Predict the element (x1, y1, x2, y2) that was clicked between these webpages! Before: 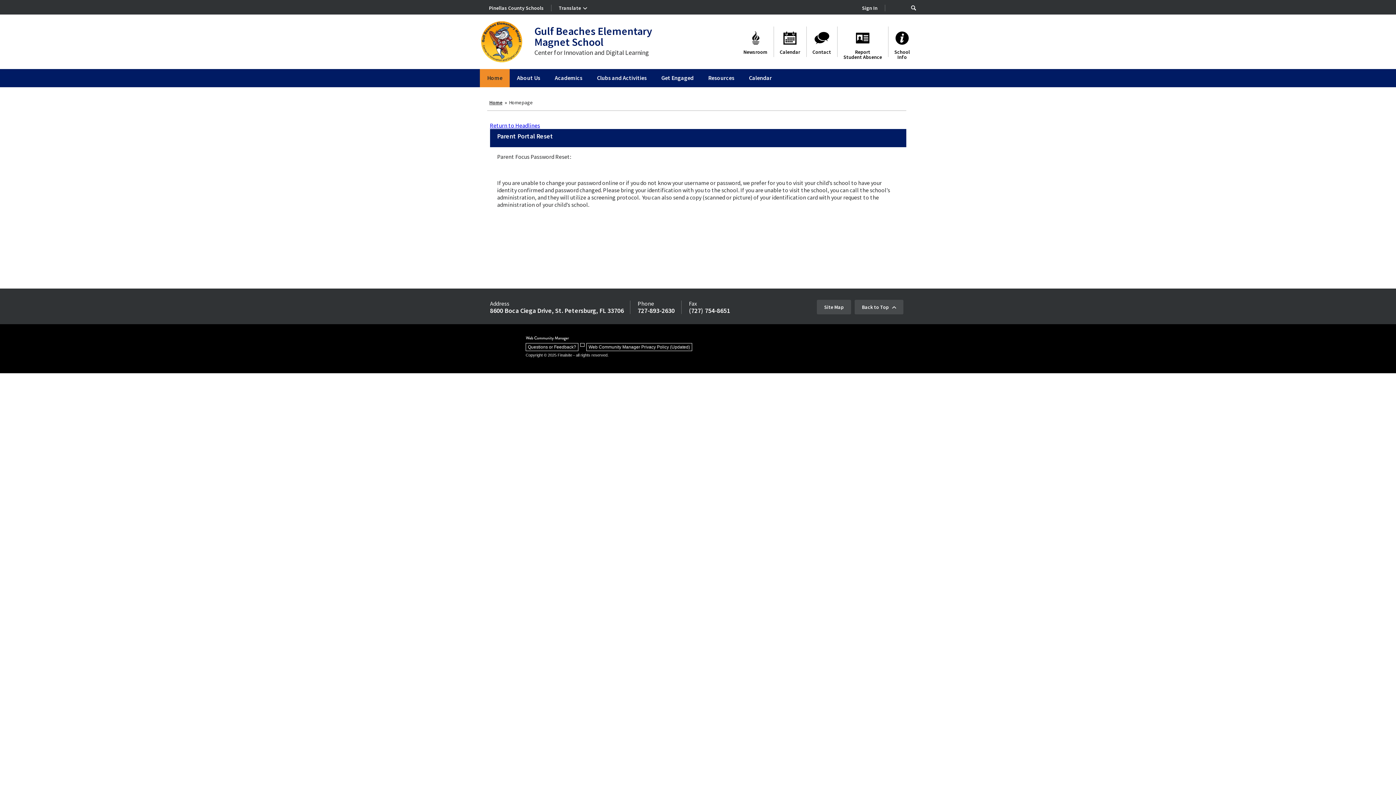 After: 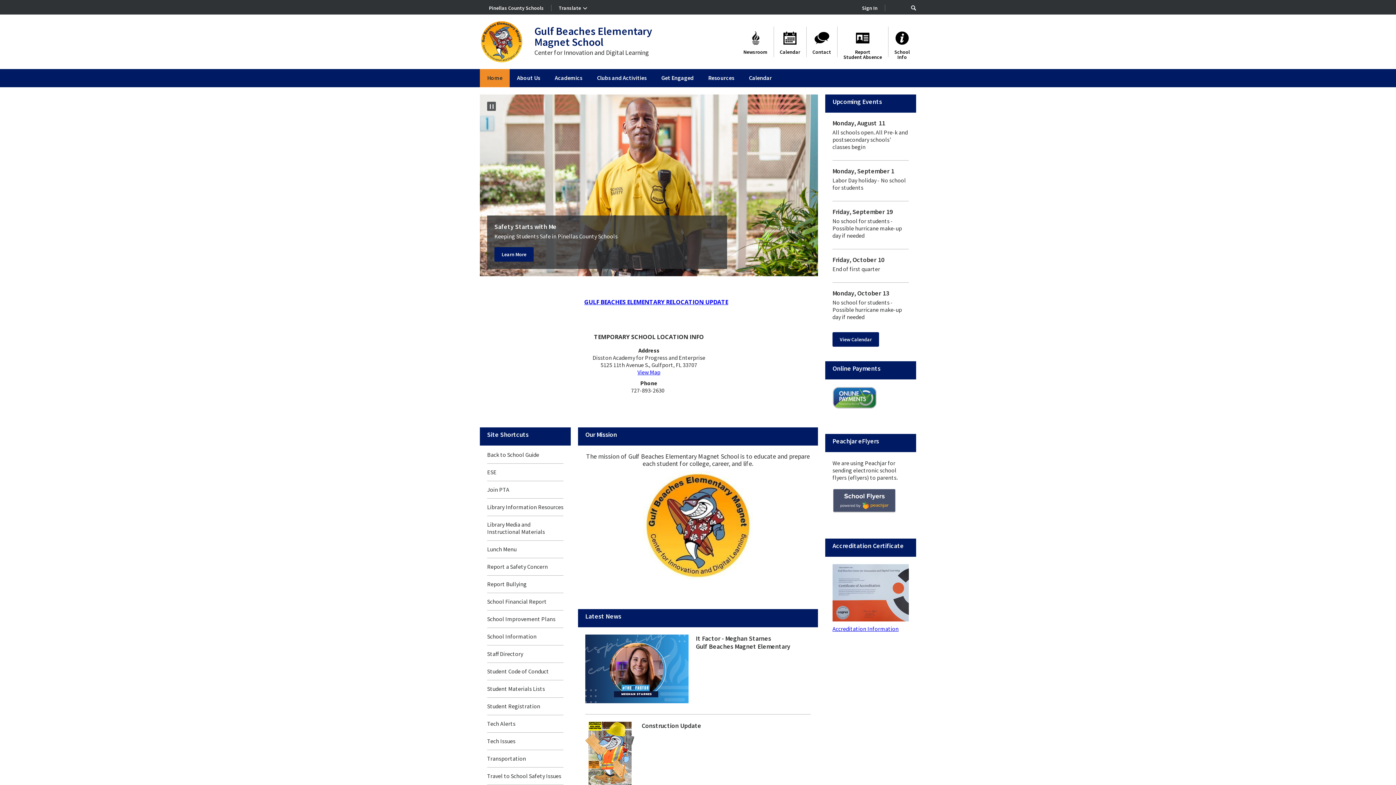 Action: bbox: (480, 20, 523, 63)